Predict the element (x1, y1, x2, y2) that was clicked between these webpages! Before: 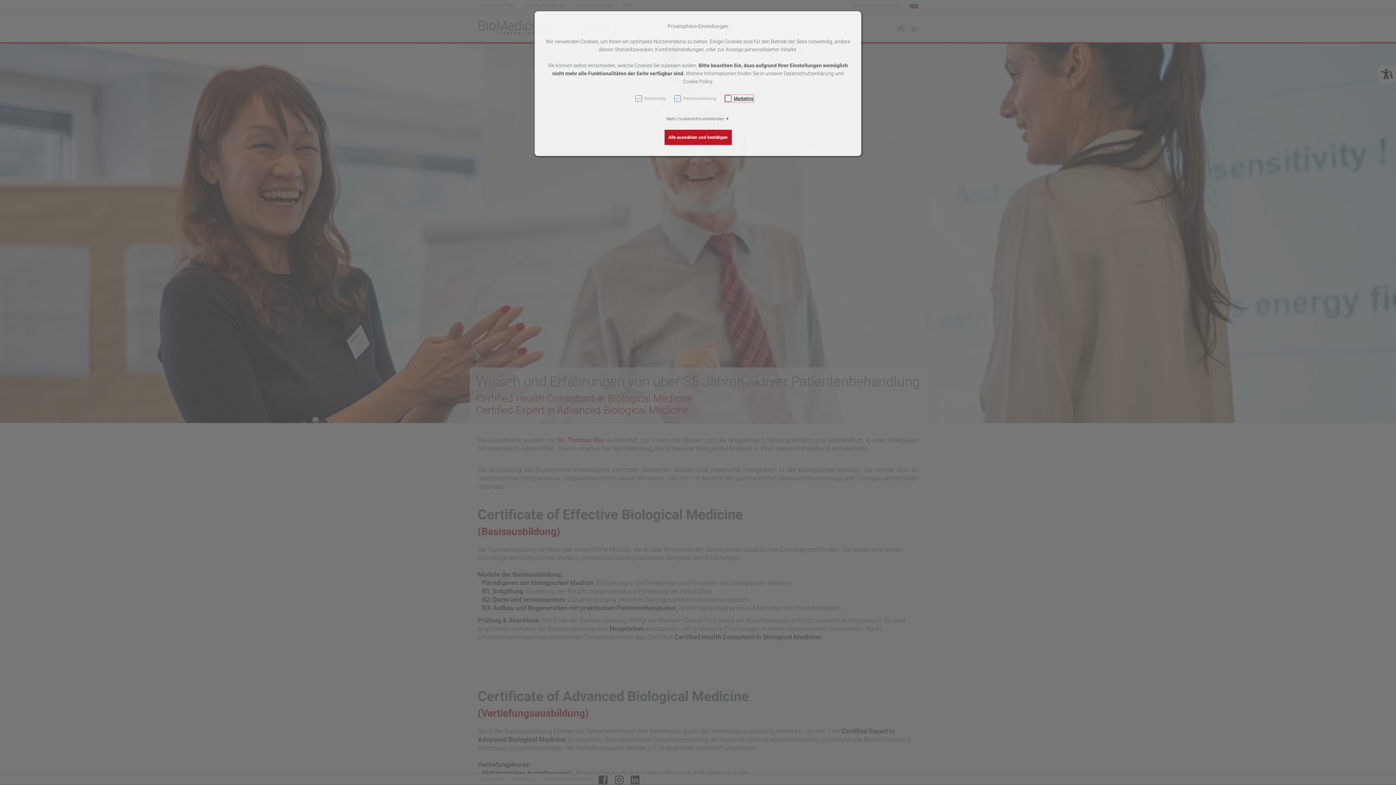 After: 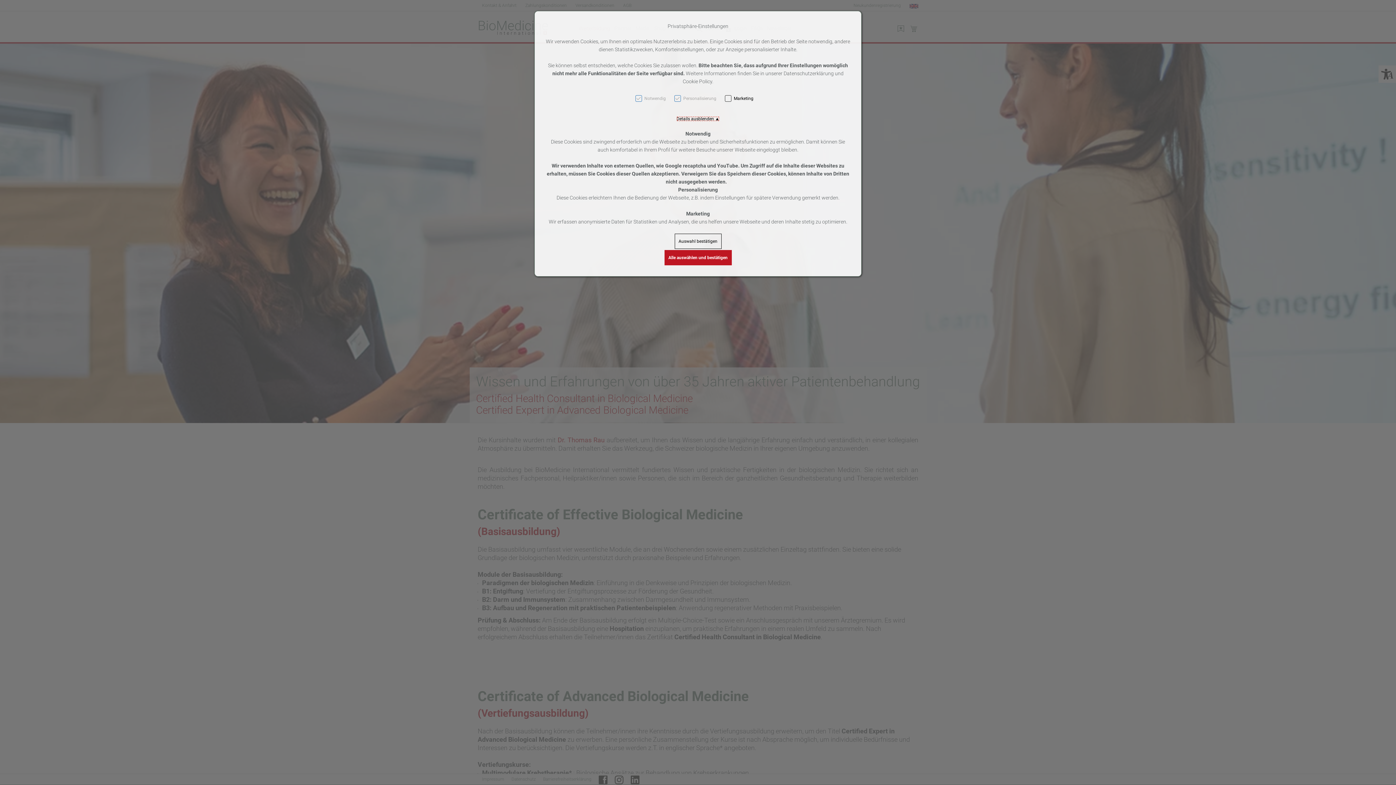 Action: label: Mehr Cookie-Infos einblenden ▼ bbox: (666, 116, 729, 121)